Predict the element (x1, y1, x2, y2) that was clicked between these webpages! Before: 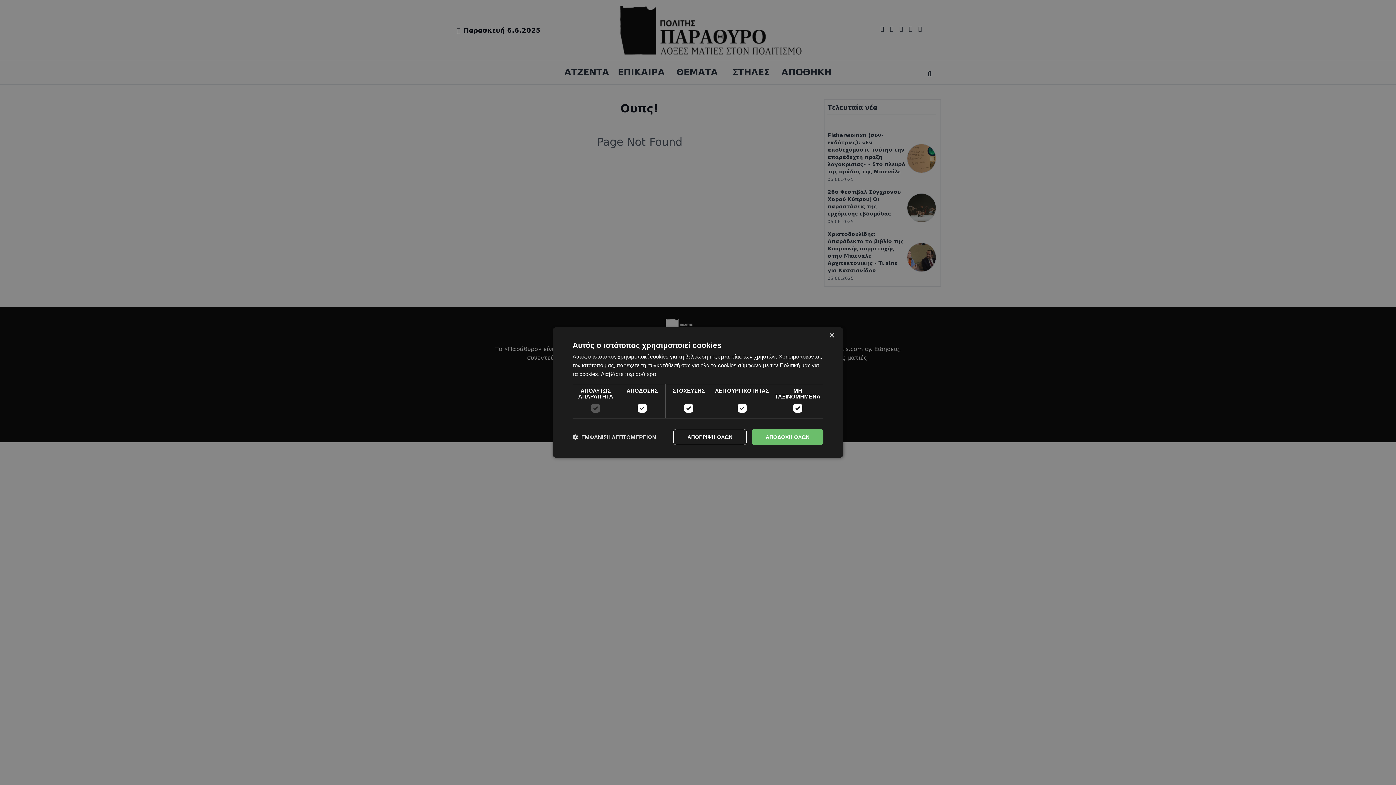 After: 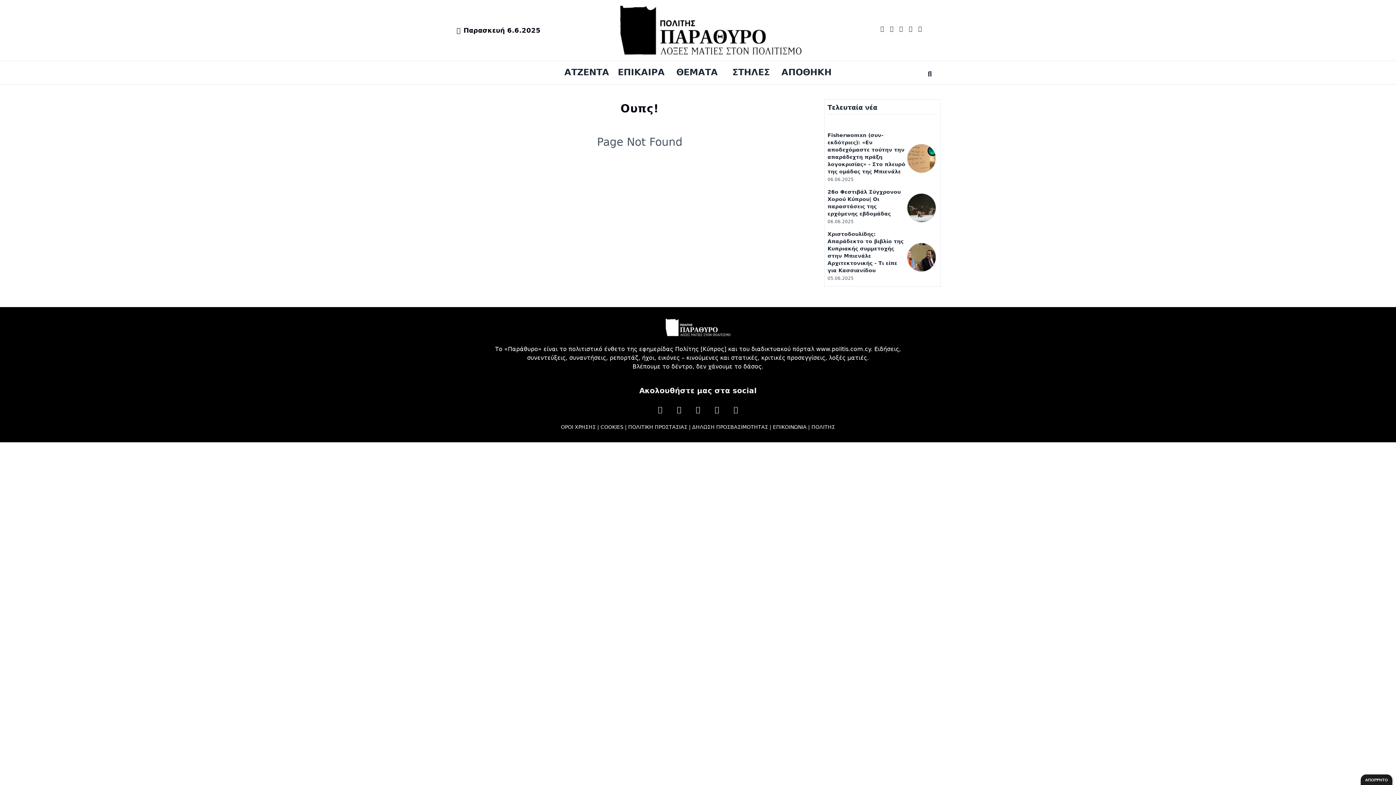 Action: label: ΑΠΟΡΡΙΨΗ ΟΛΩΝ bbox: (673, 429, 746, 445)